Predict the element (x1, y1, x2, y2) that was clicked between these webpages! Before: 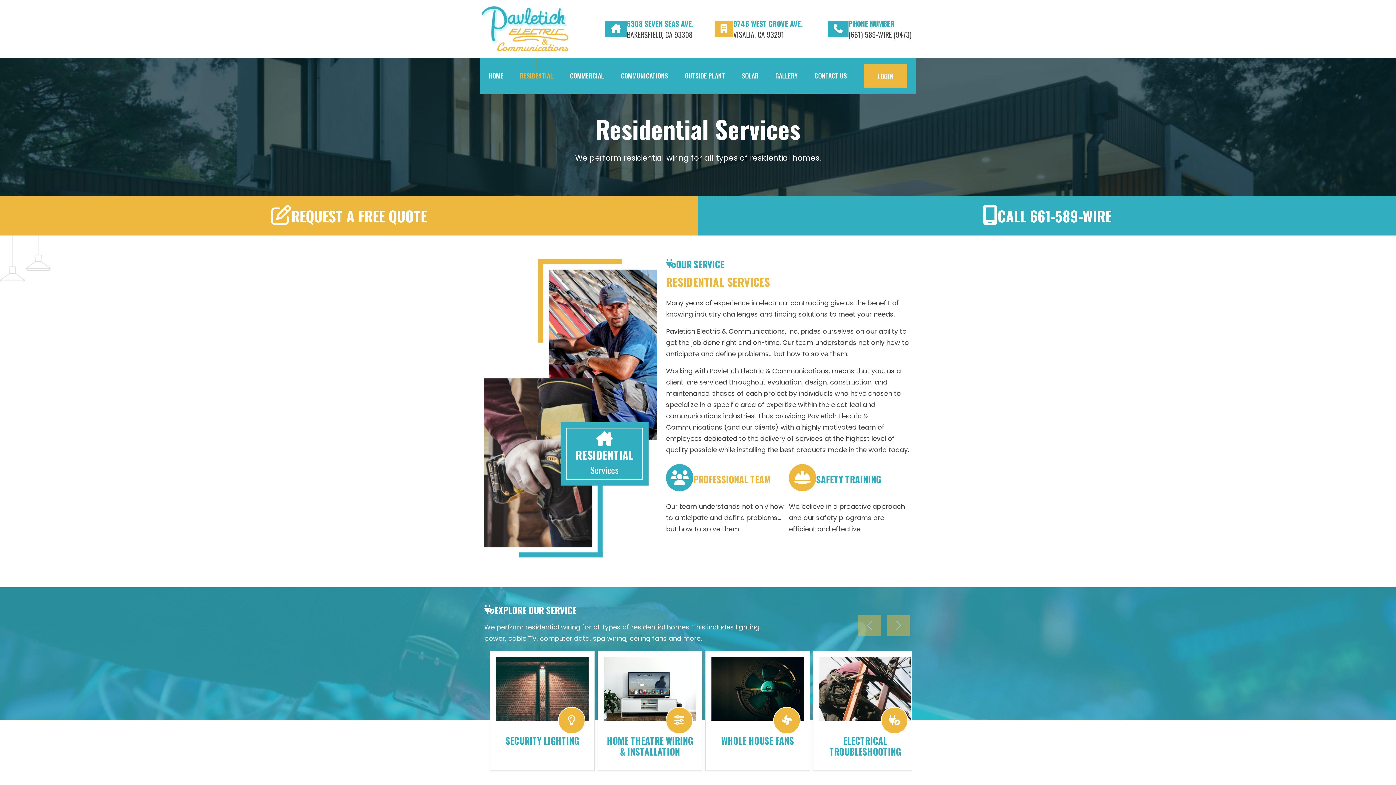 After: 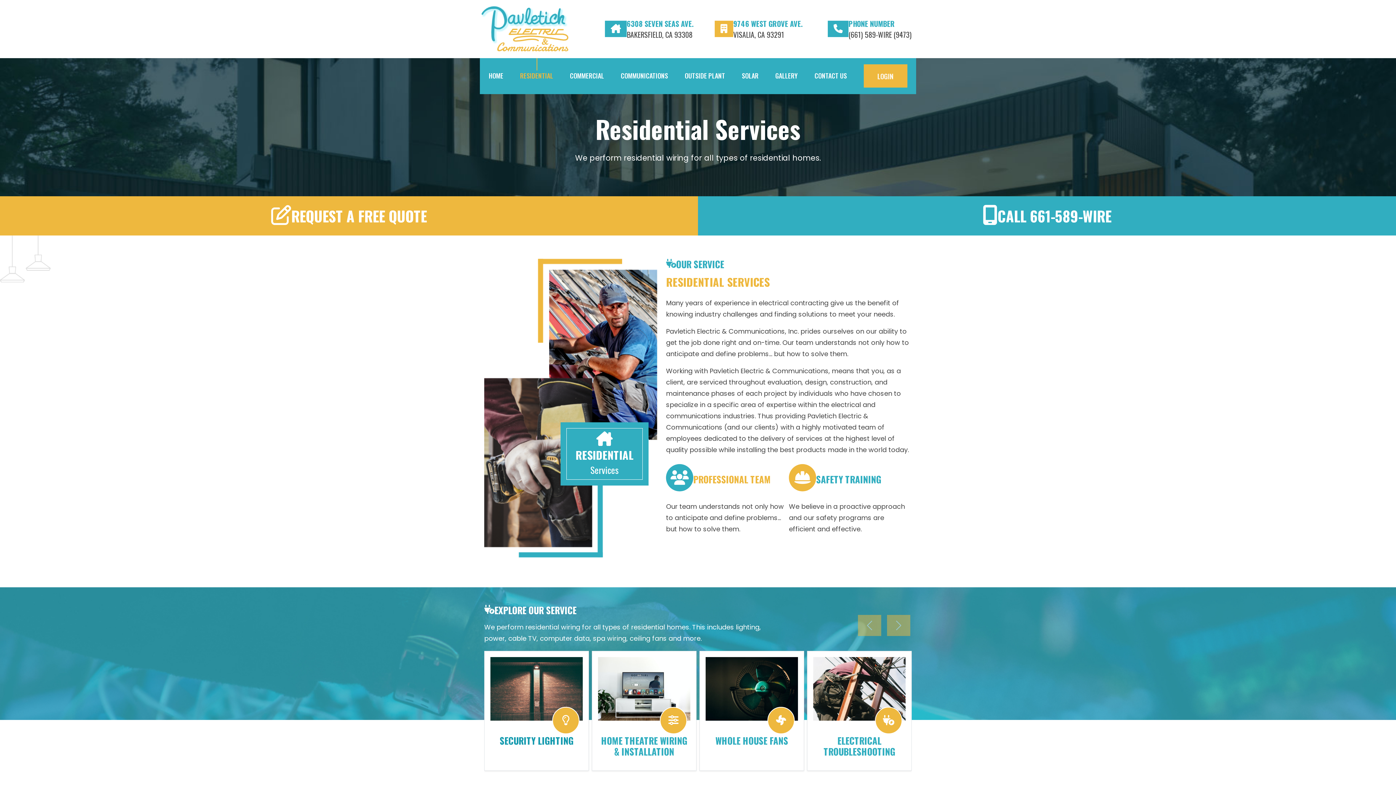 Action: label: SECURITY LIGHTING bbox: (499, 734, 573, 747)